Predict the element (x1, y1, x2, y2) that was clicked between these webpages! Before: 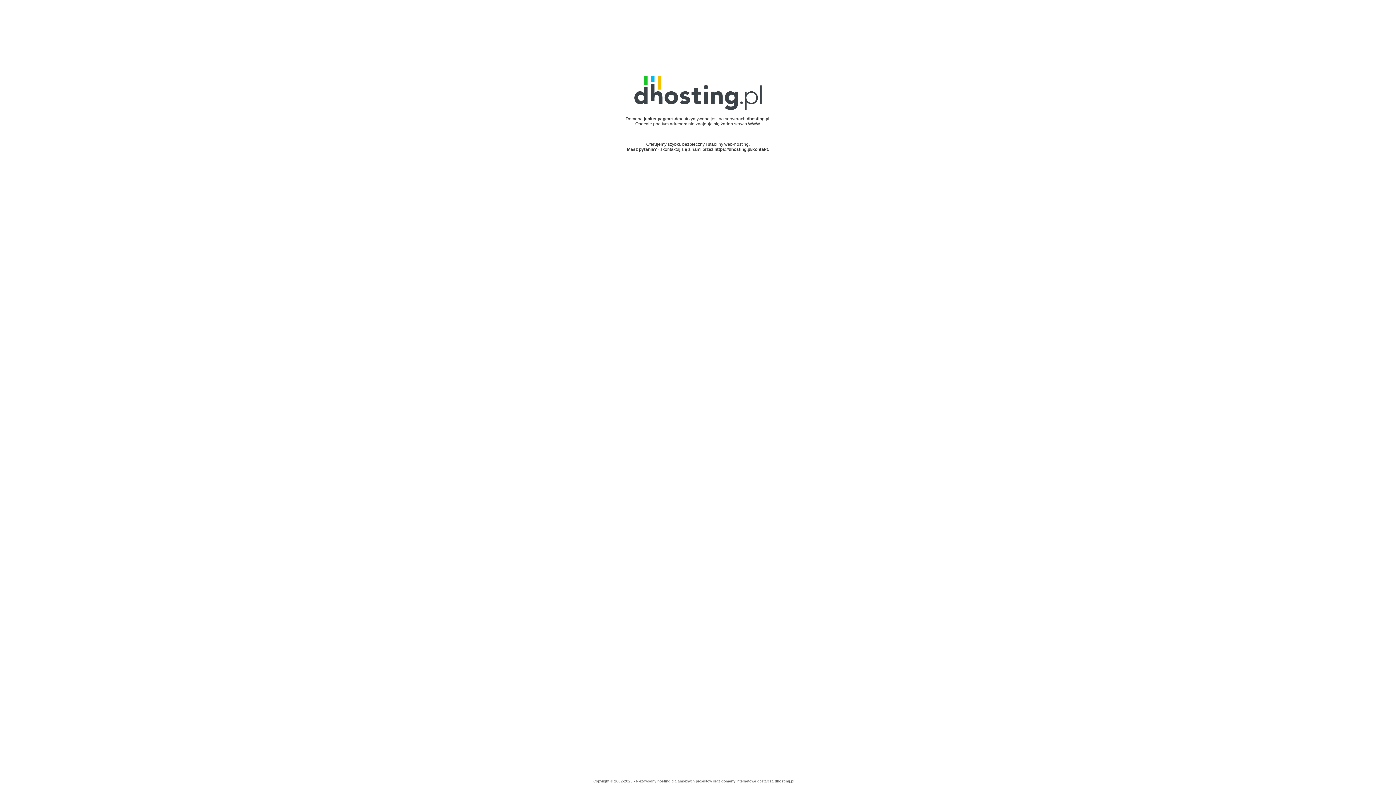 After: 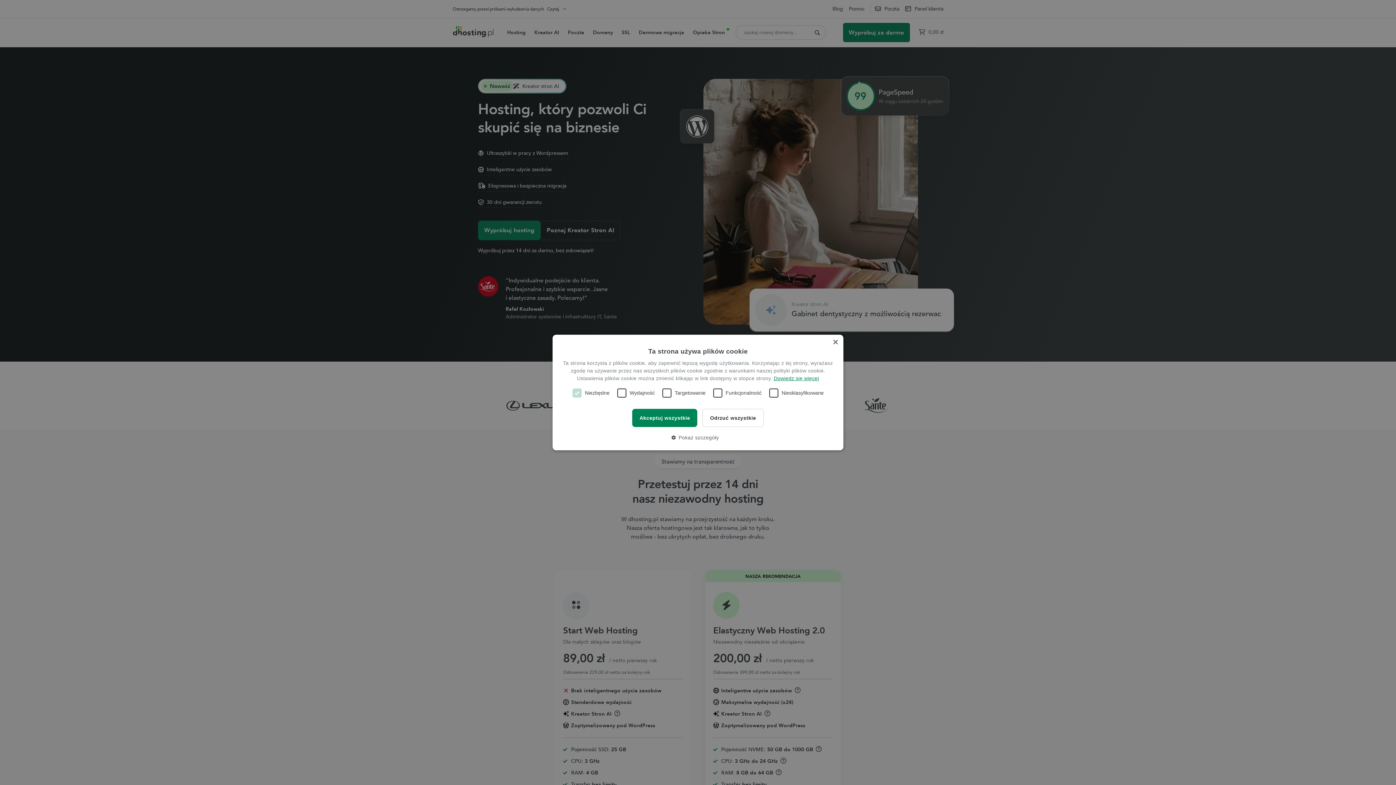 Action: bbox: (657, 779, 670, 783) label: hosting